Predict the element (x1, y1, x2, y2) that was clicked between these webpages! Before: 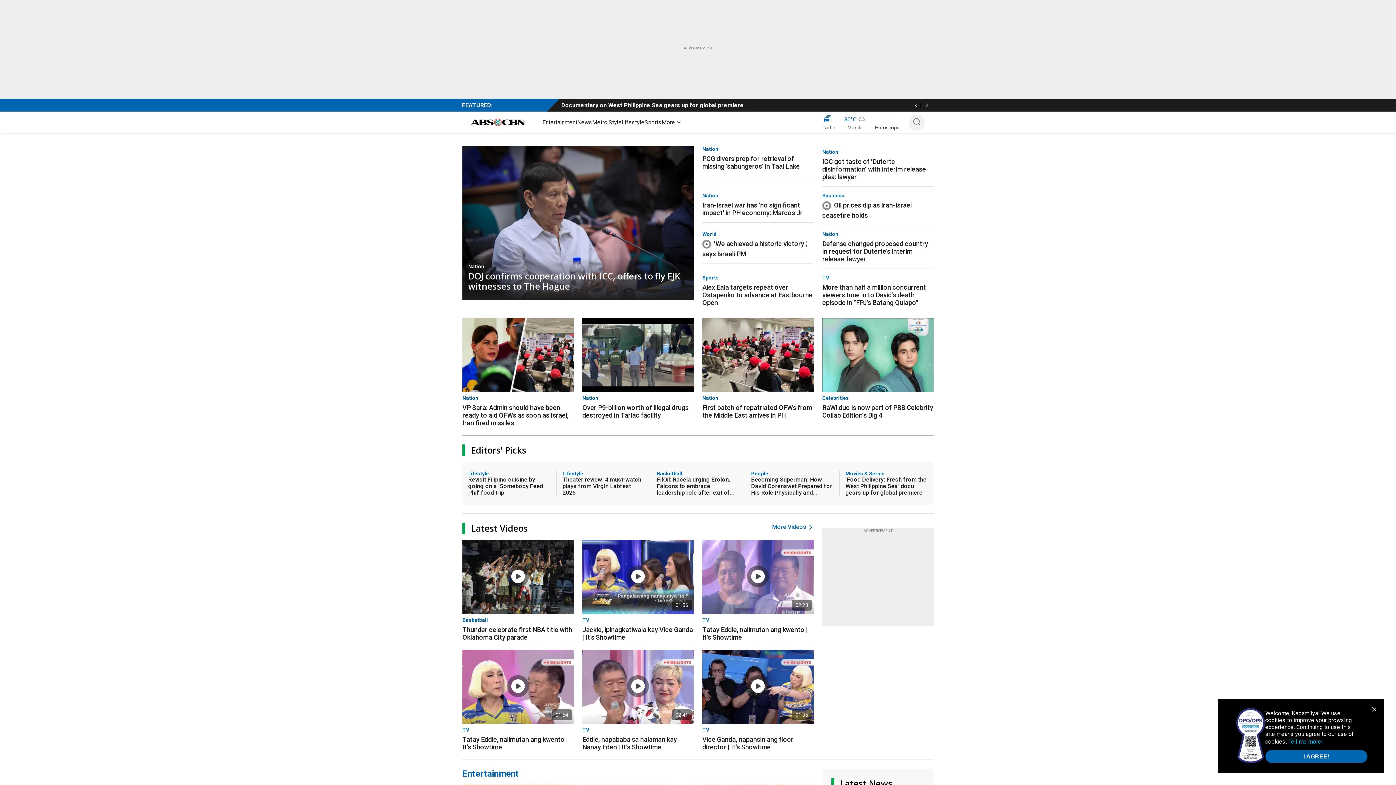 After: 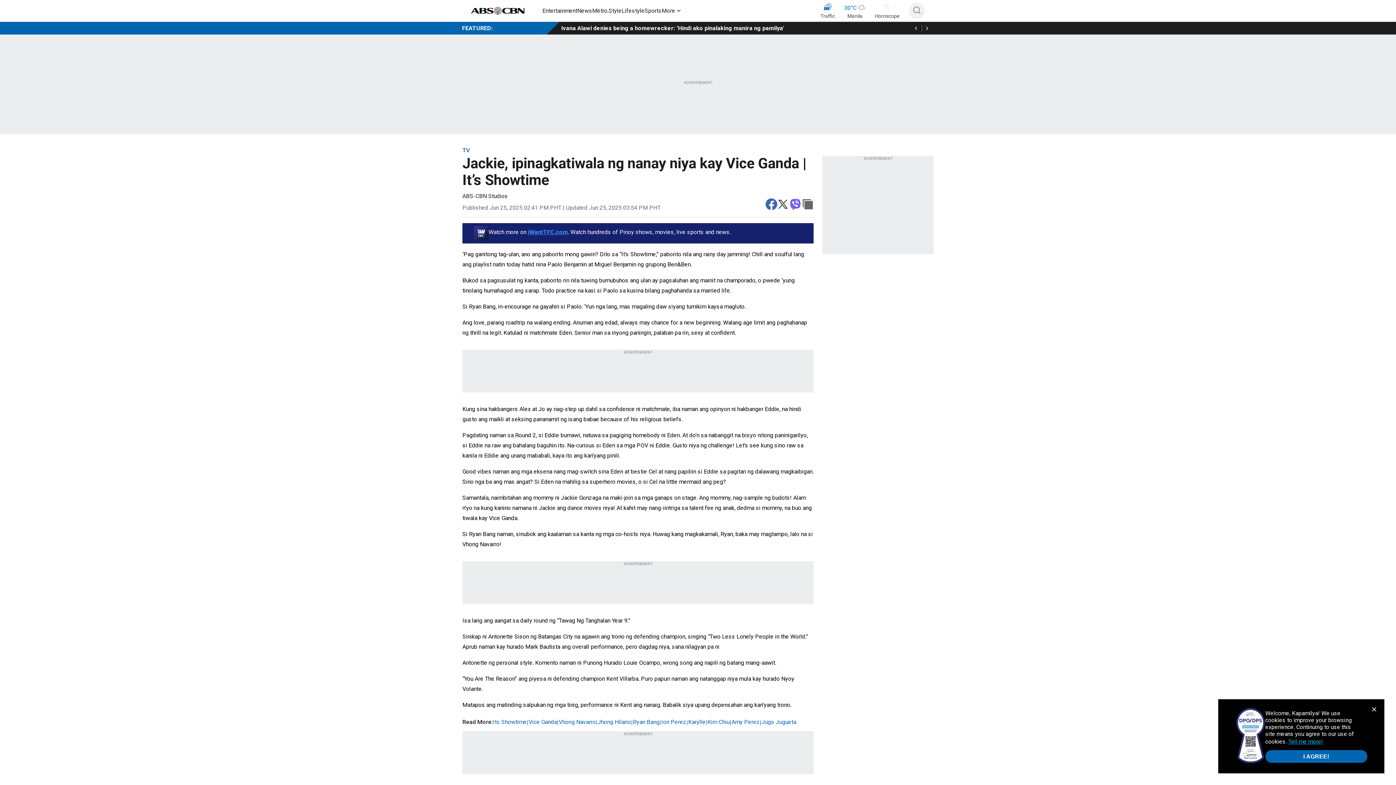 Action: bbox: (582, 540, 693, 614) label: 01:56